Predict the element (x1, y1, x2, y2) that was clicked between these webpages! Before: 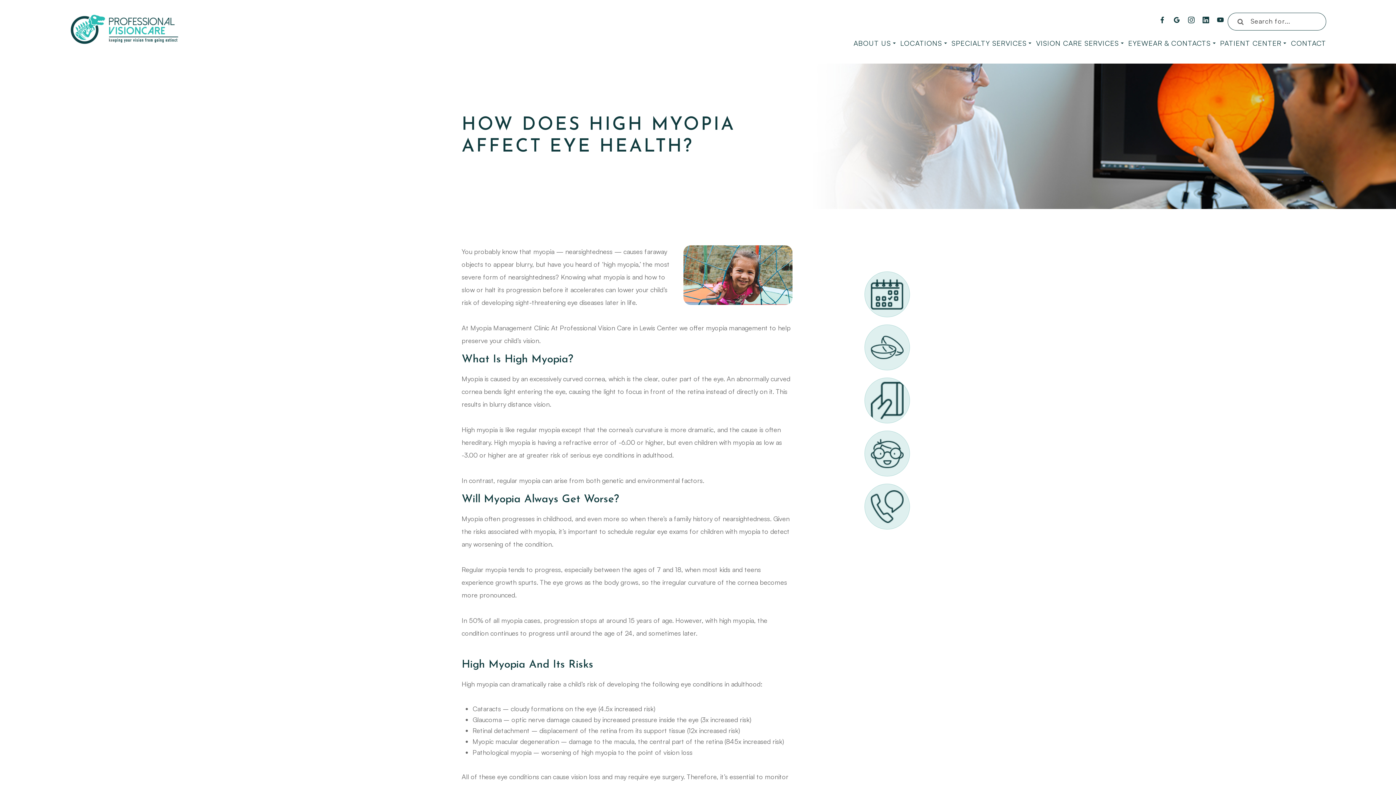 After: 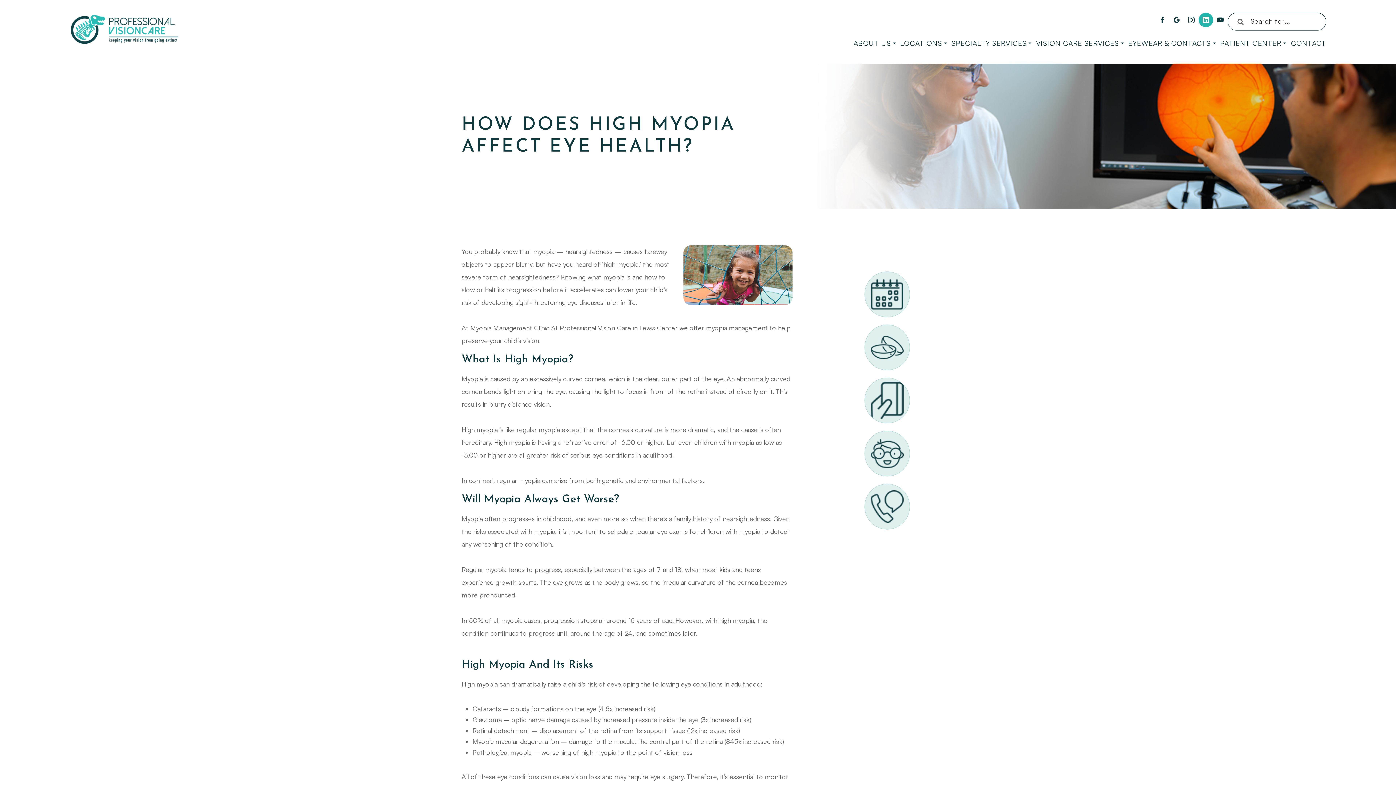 Action: bbox: (1198, 12, 1213, 27)